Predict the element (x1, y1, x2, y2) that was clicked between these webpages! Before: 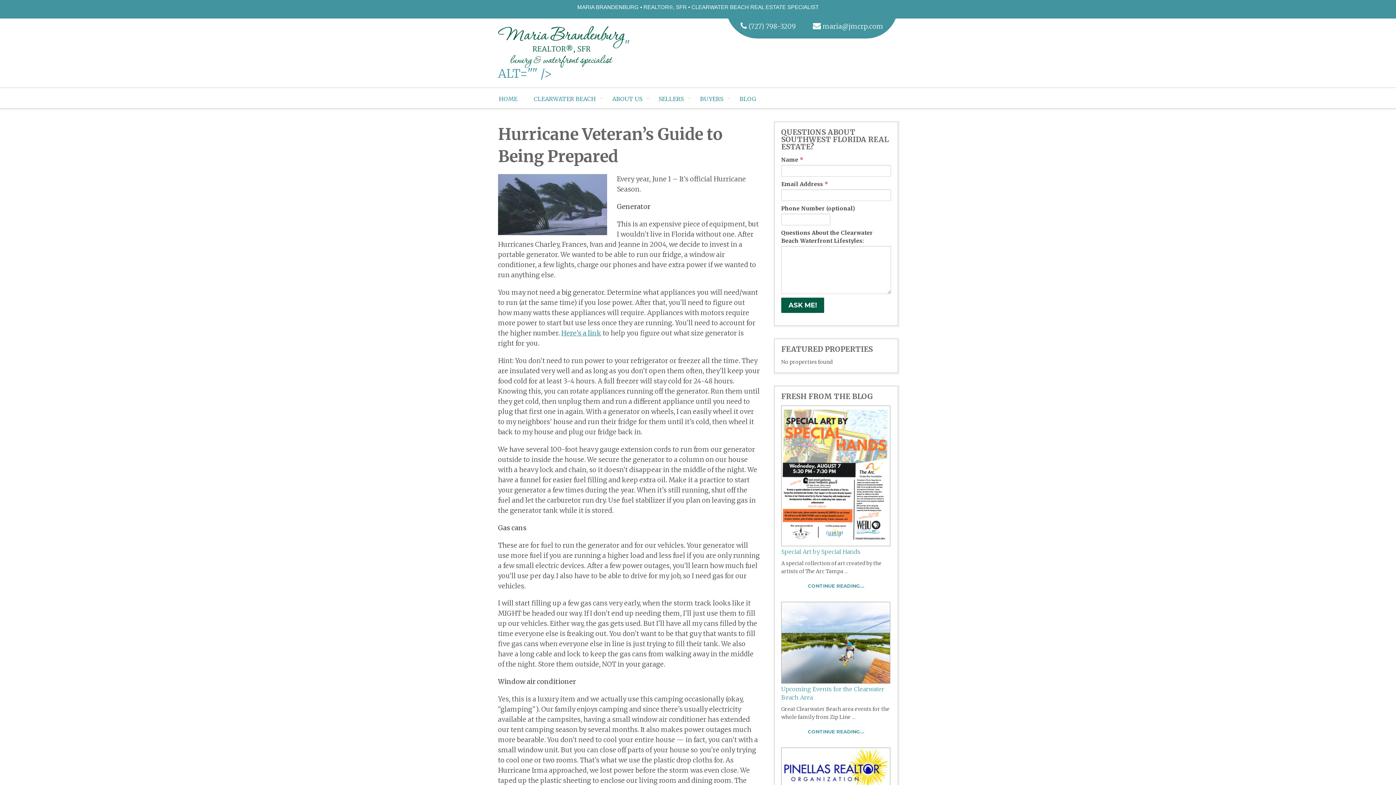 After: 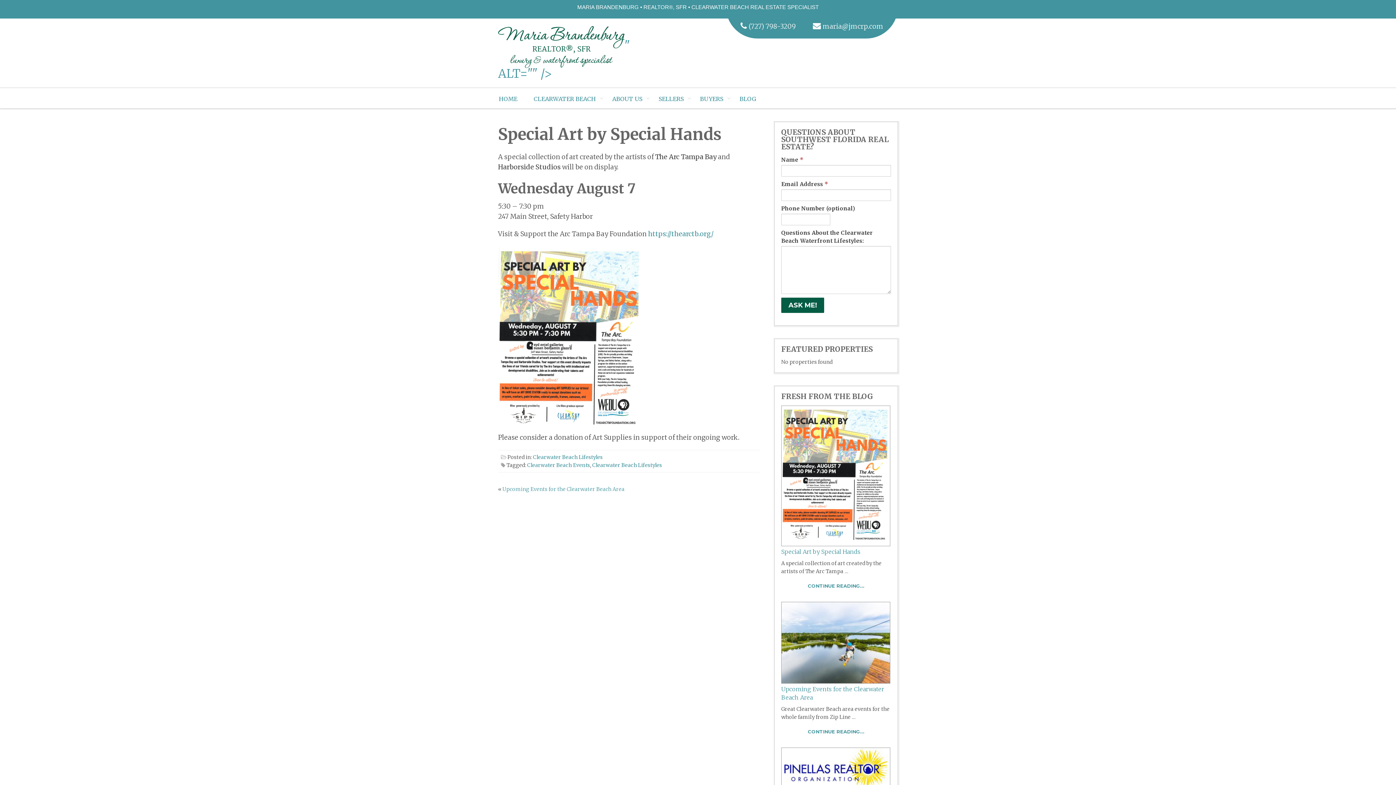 Action: bbox: (796, 577, 876, 594) label: CONTINUE READING...